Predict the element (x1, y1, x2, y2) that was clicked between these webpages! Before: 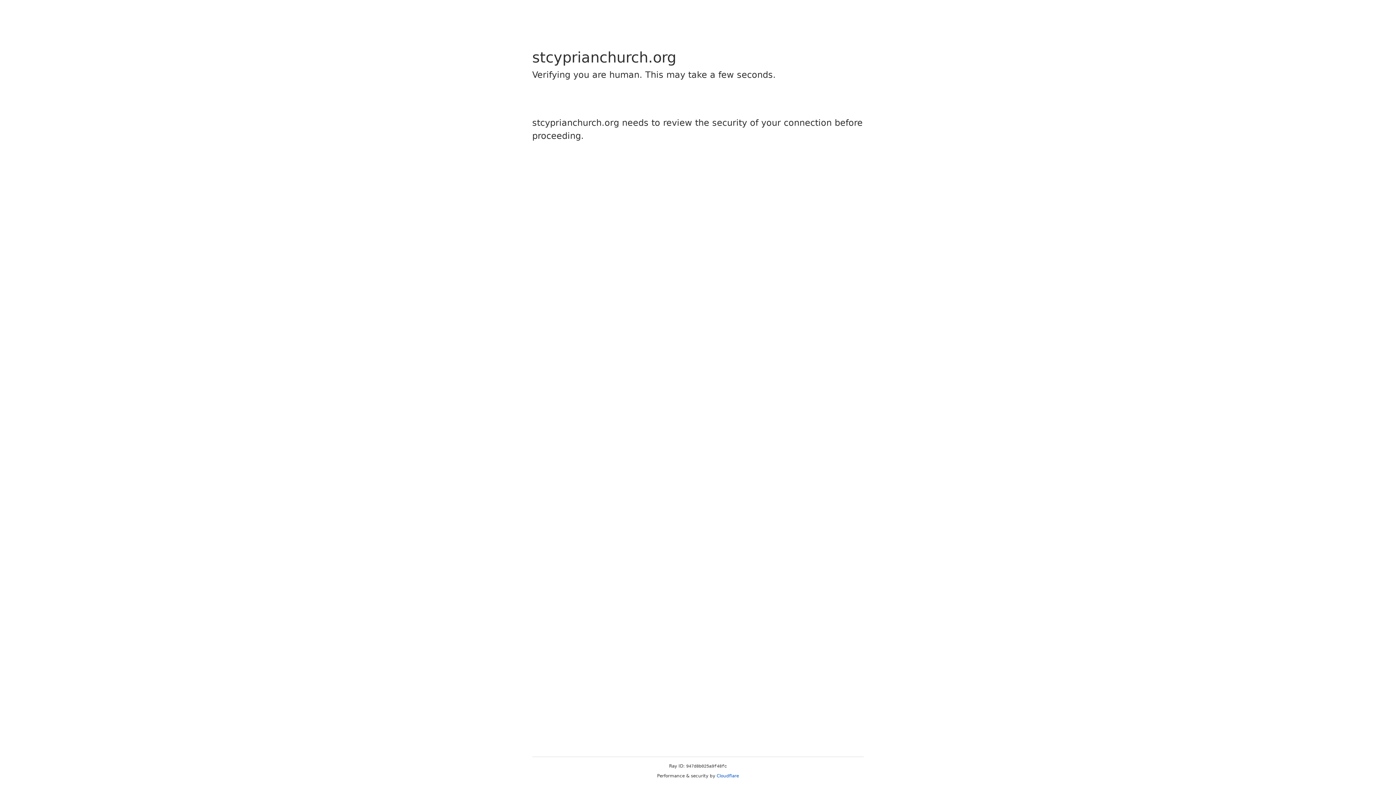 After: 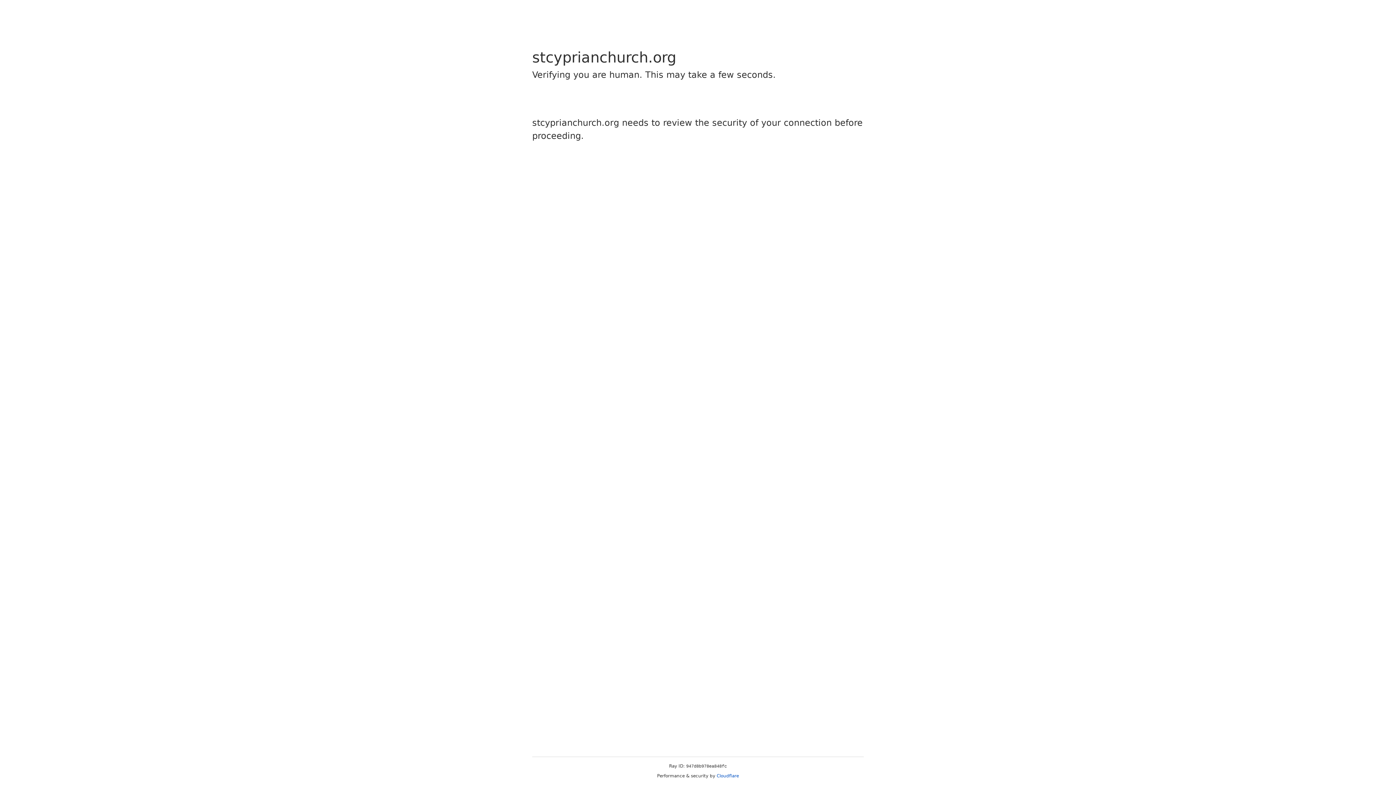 Action: bbox: (716, 773, 739, 778) label: Cloudflare